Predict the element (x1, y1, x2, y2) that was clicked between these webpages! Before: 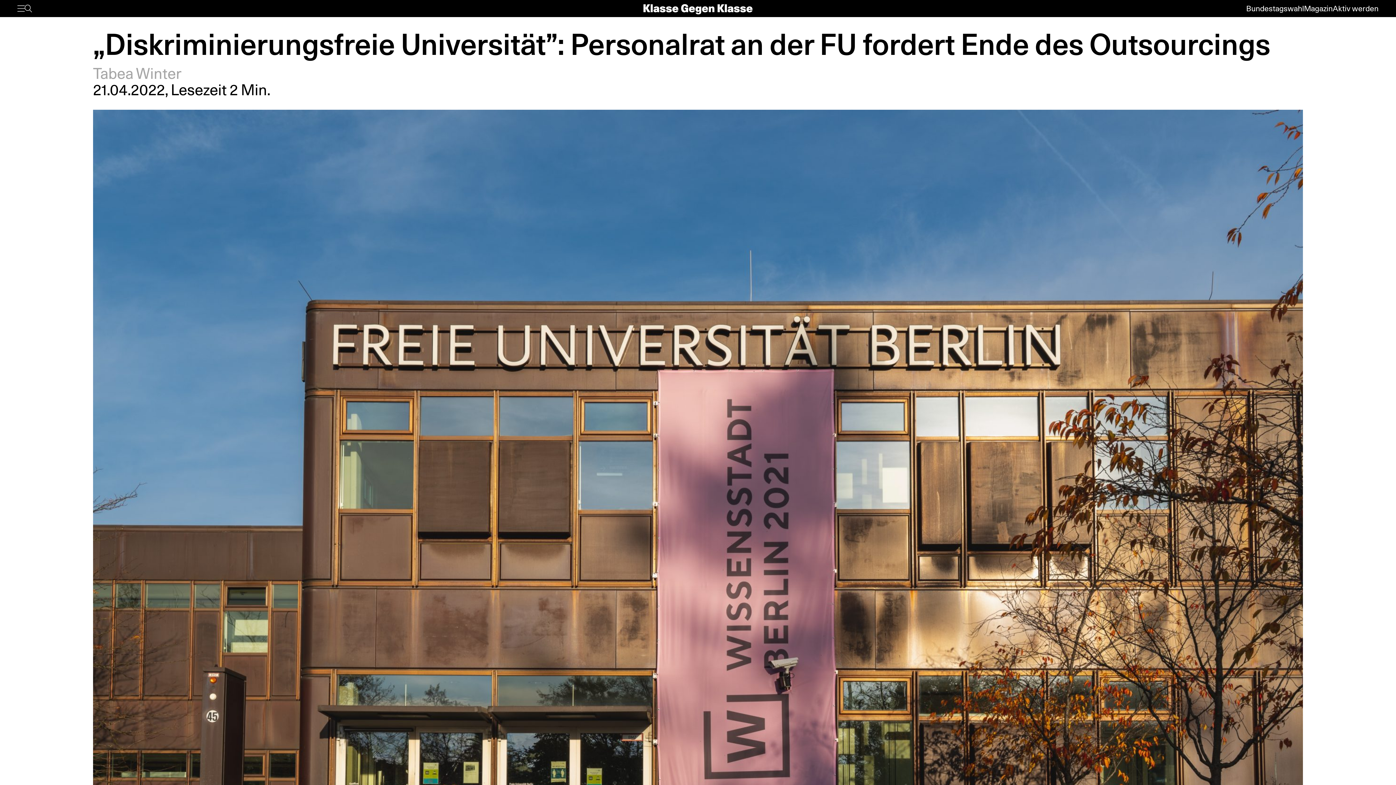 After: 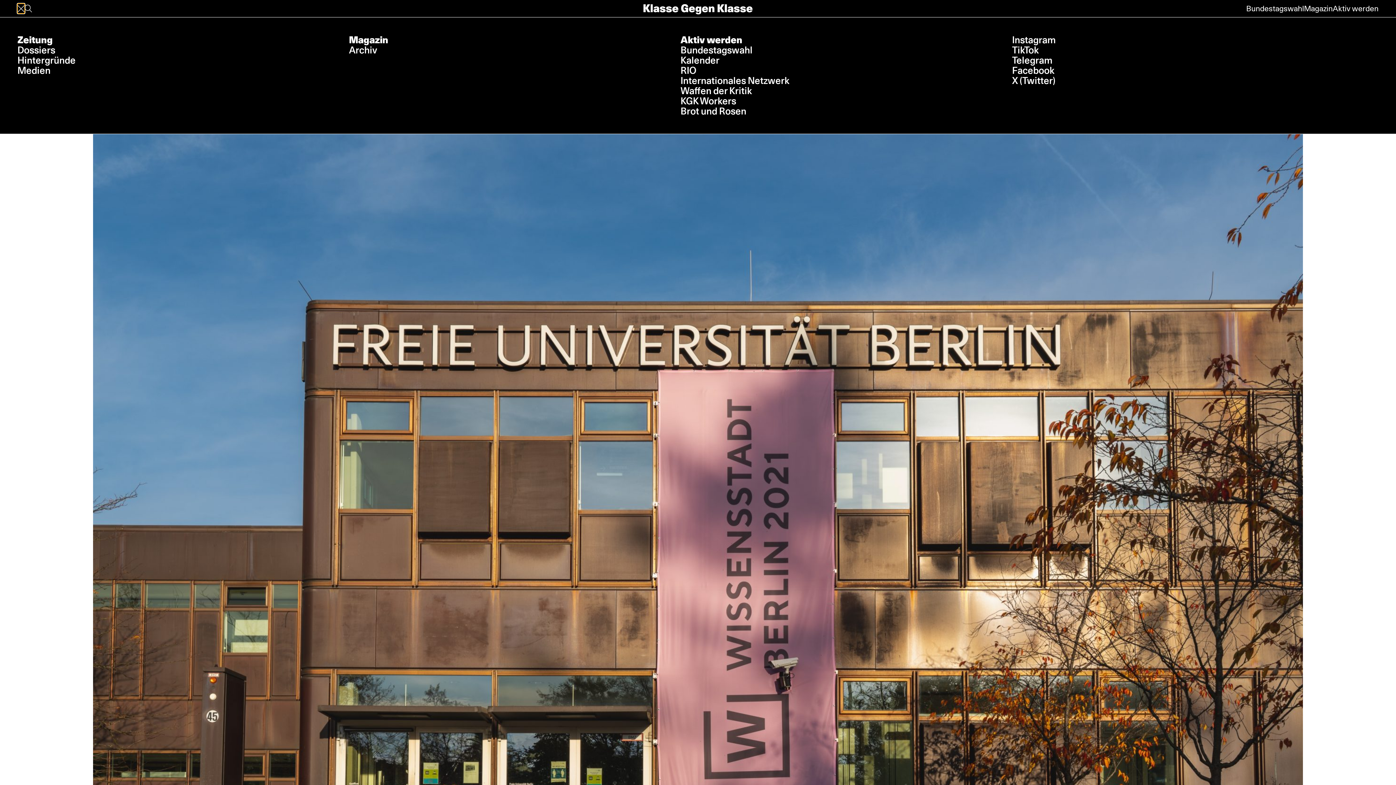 Action: bbox: (17, 3, 24, 13) label: Menü